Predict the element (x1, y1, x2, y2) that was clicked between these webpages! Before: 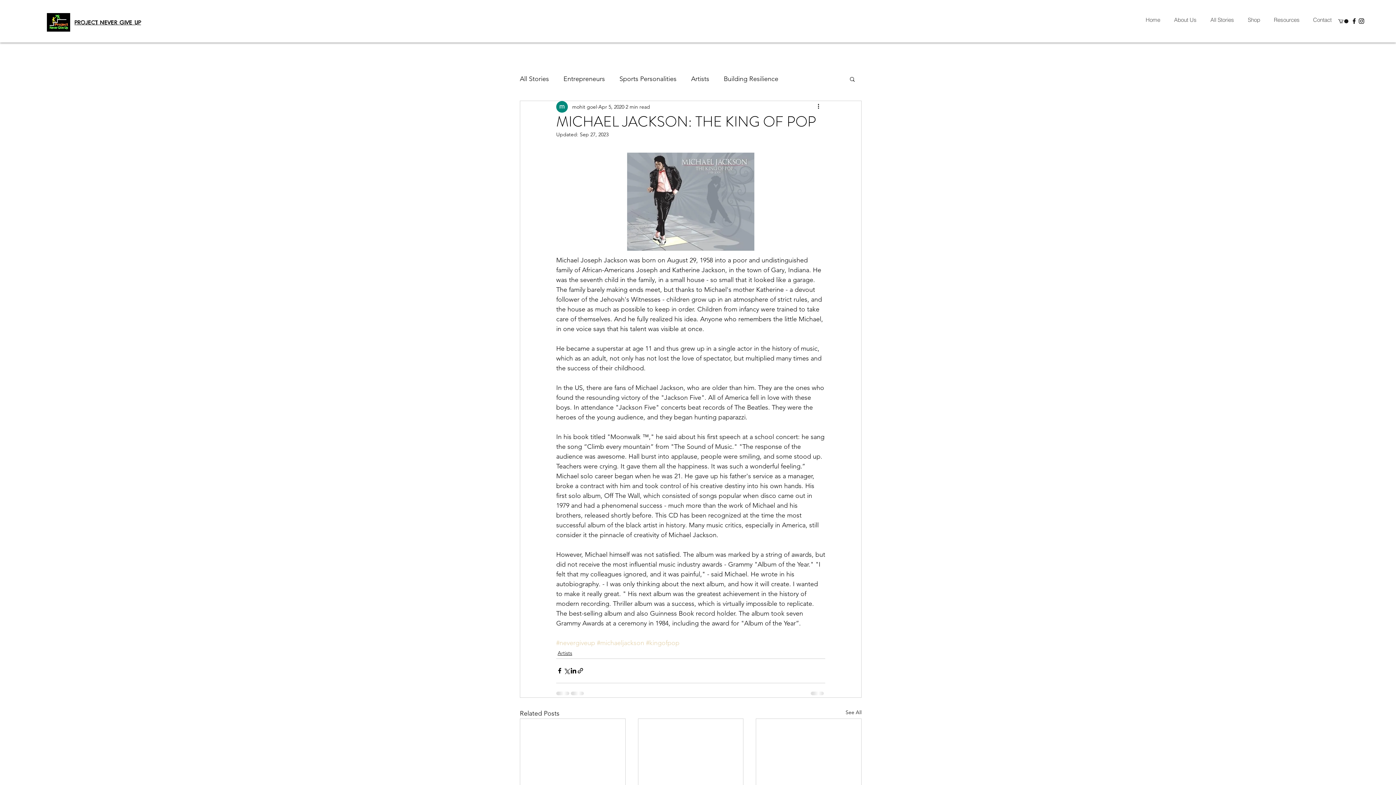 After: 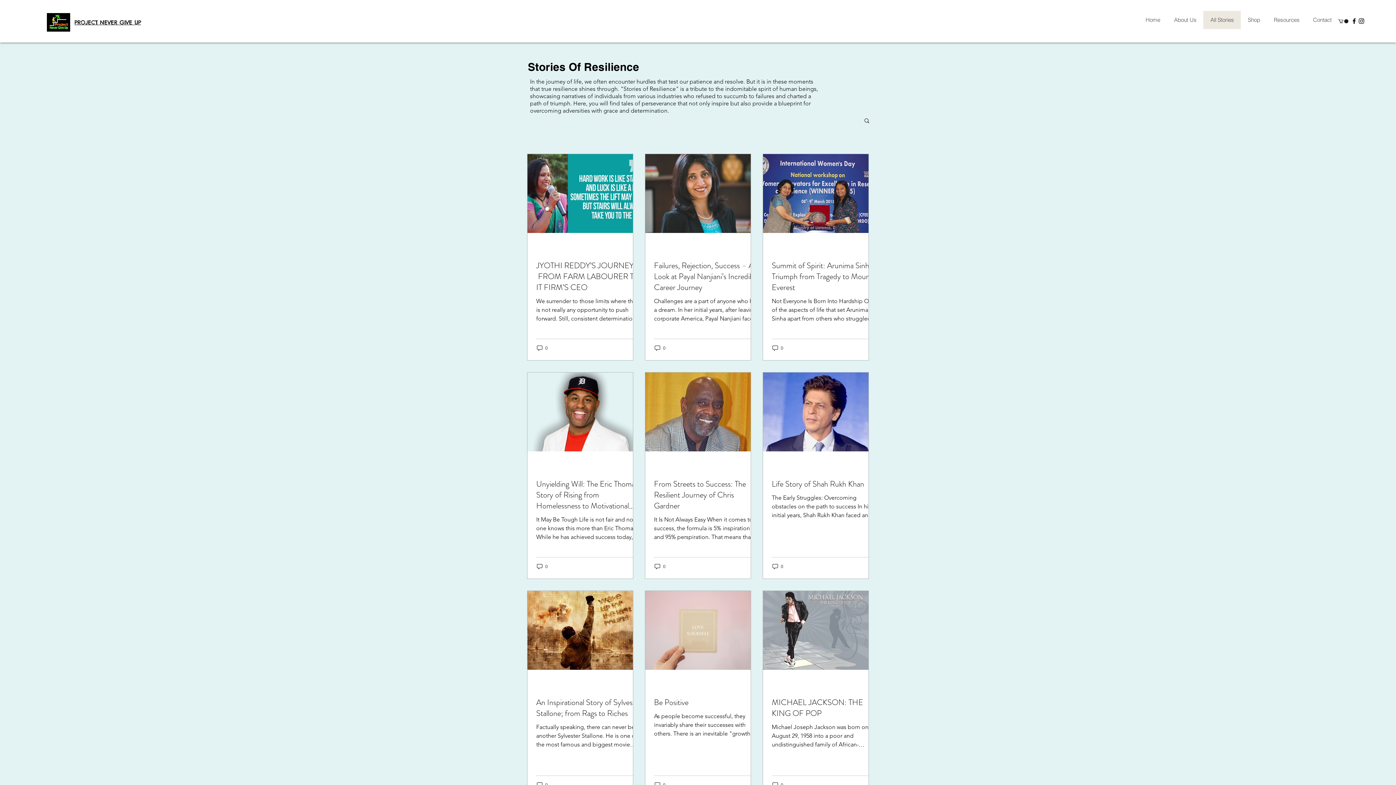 Action: bbox: (845, 708, 861, 718) label: See All